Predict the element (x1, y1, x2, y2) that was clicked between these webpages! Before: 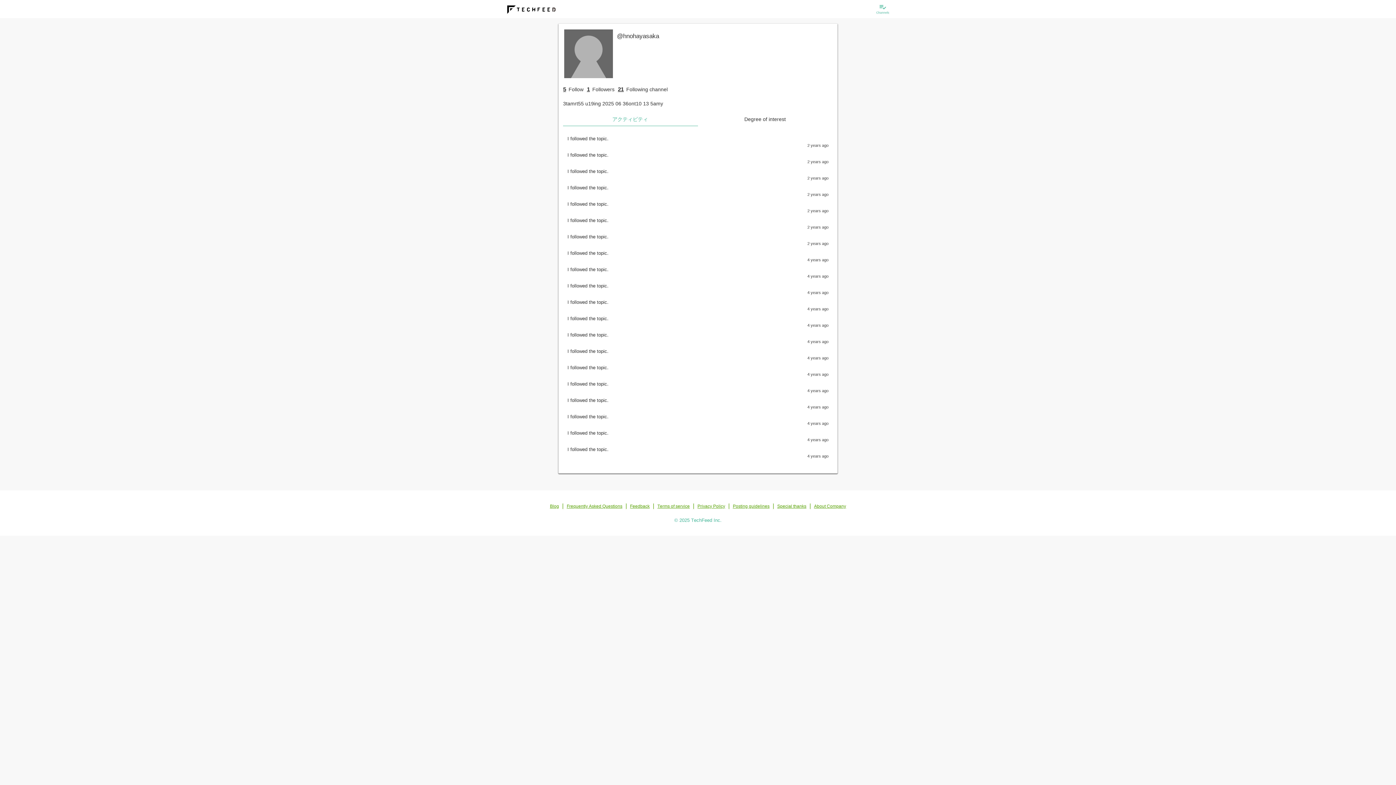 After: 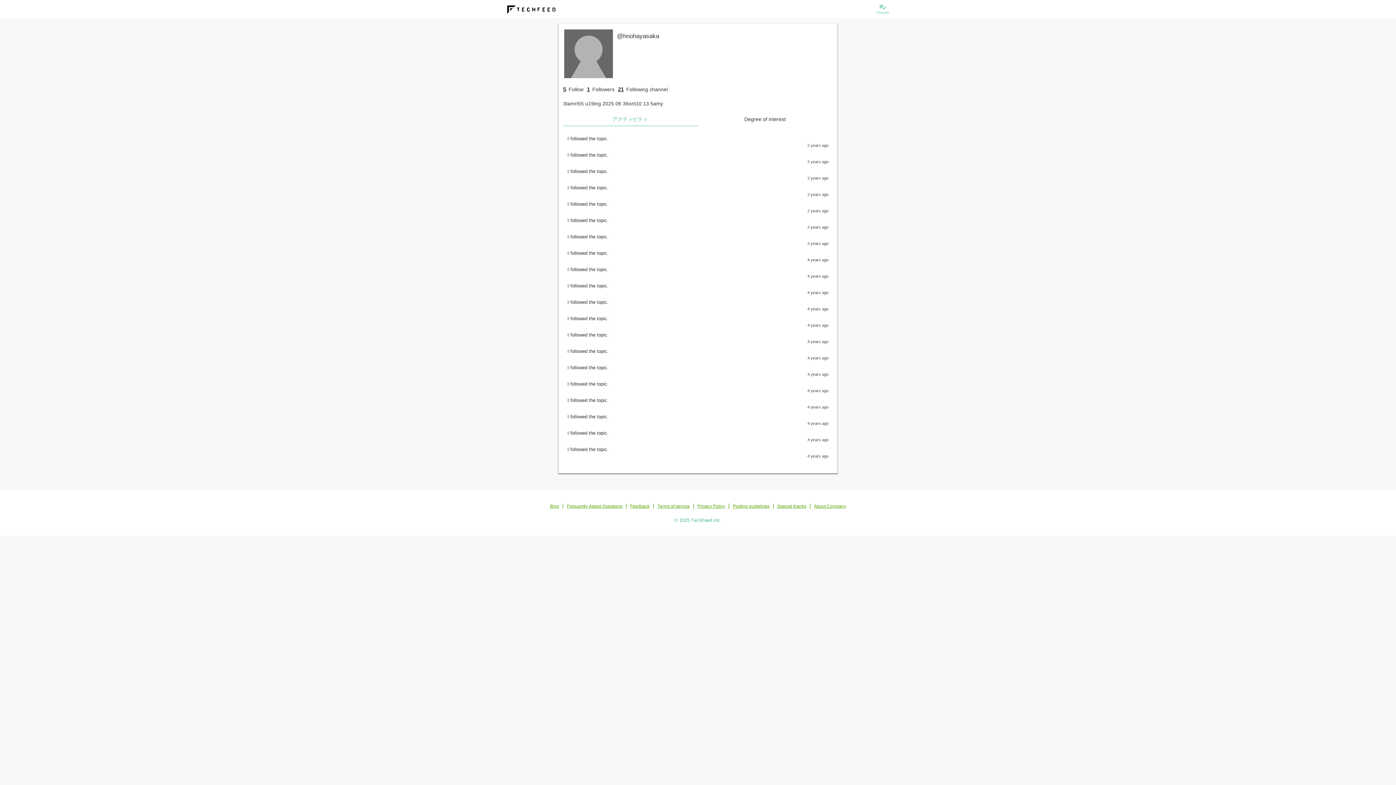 Action: bbox: (550, 503, 559, 508) label: Blog